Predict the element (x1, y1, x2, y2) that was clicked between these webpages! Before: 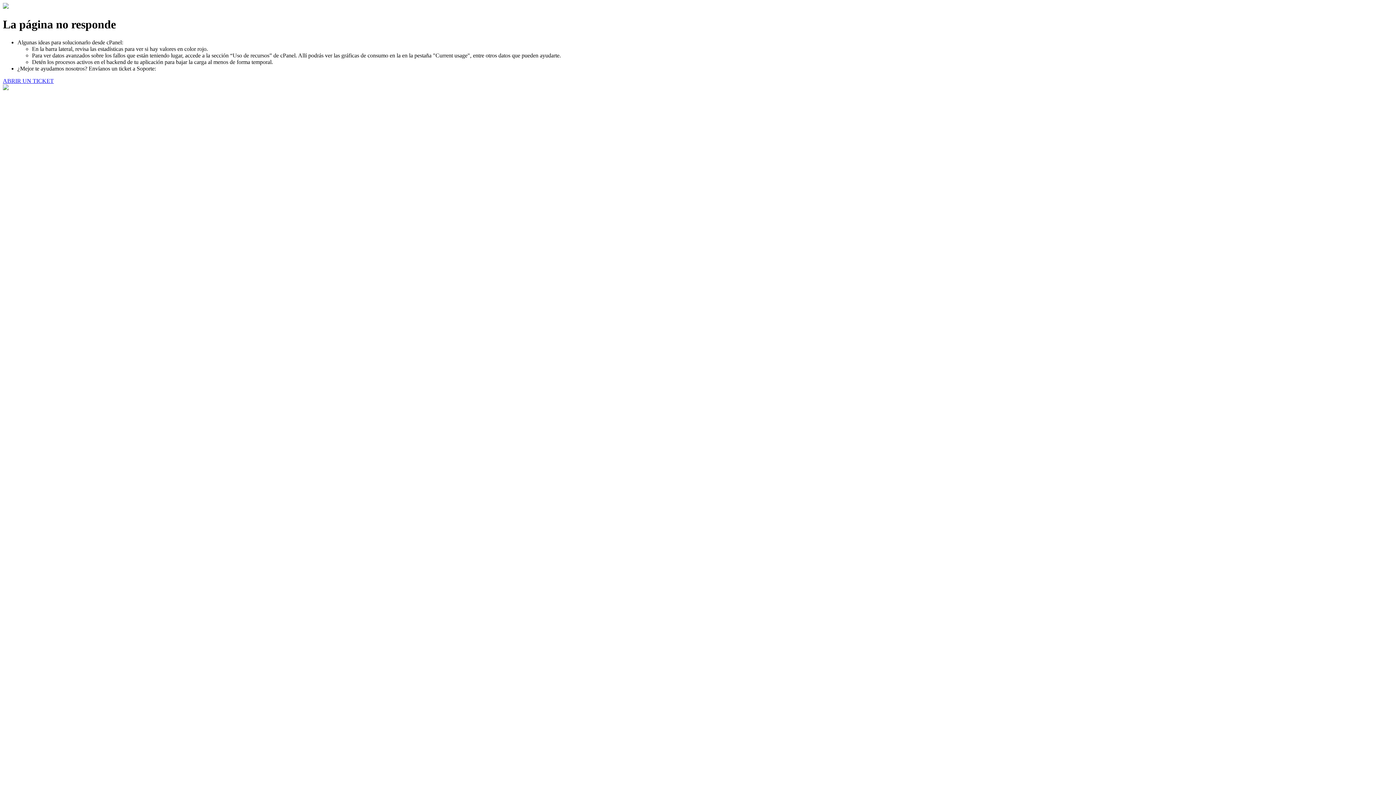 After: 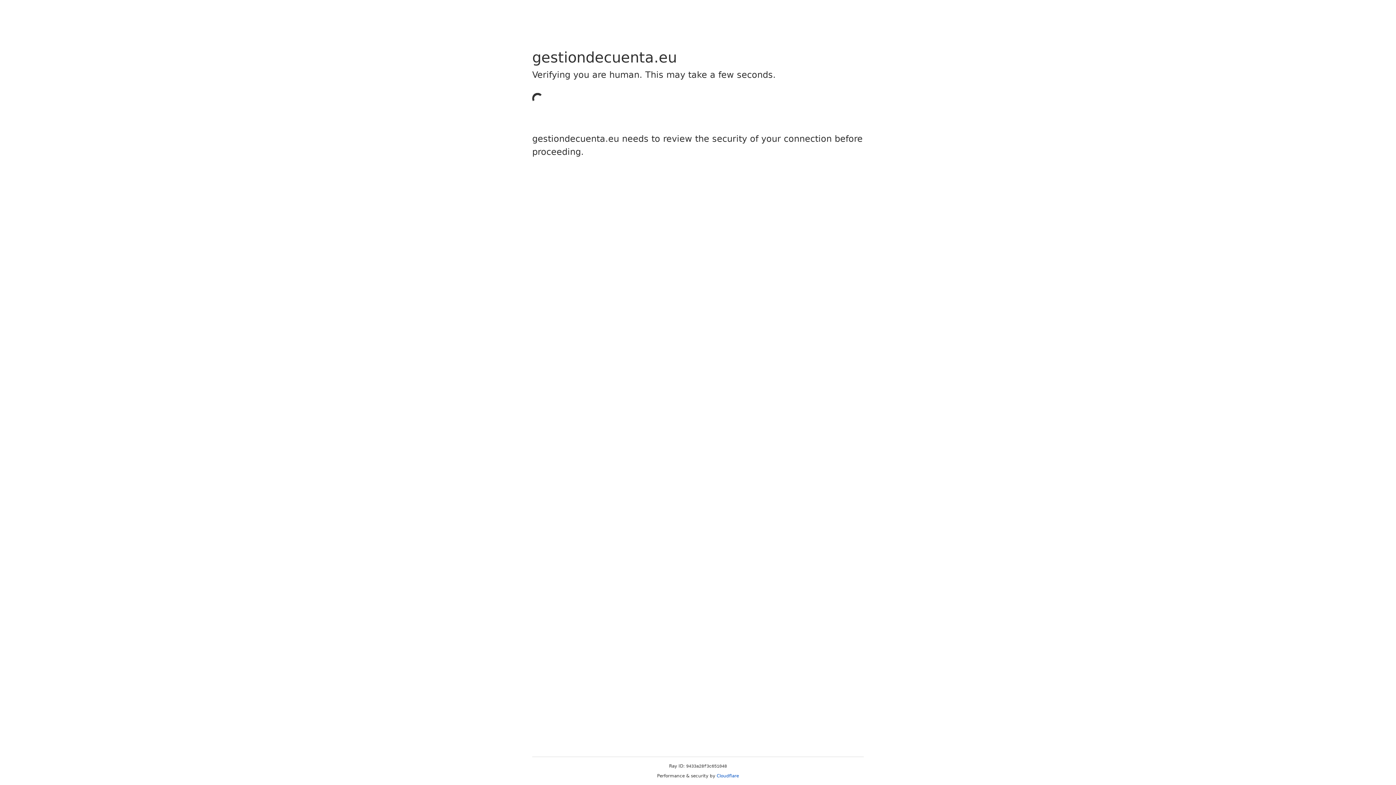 Action: label: ABRIR UN TICKET bbox: (2, 77, 53, 83)